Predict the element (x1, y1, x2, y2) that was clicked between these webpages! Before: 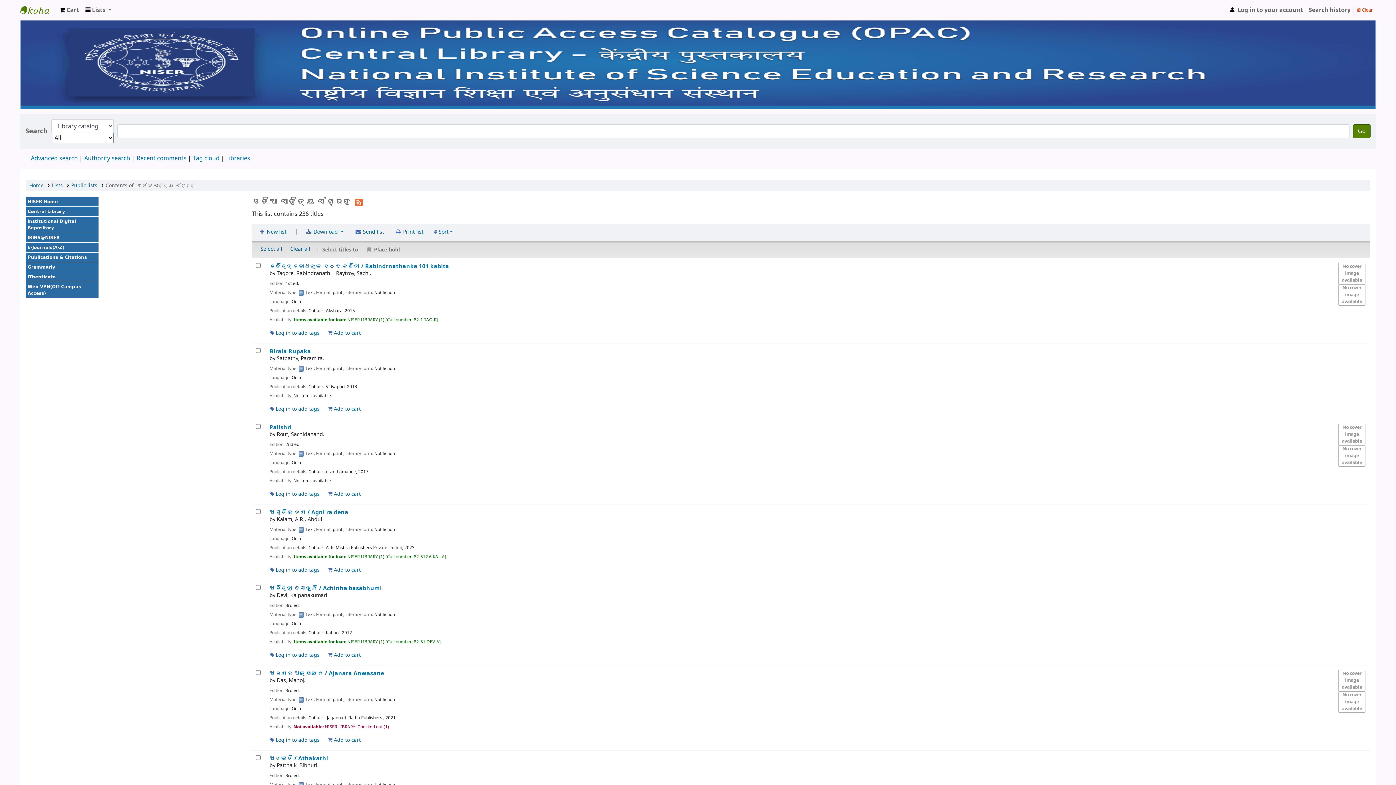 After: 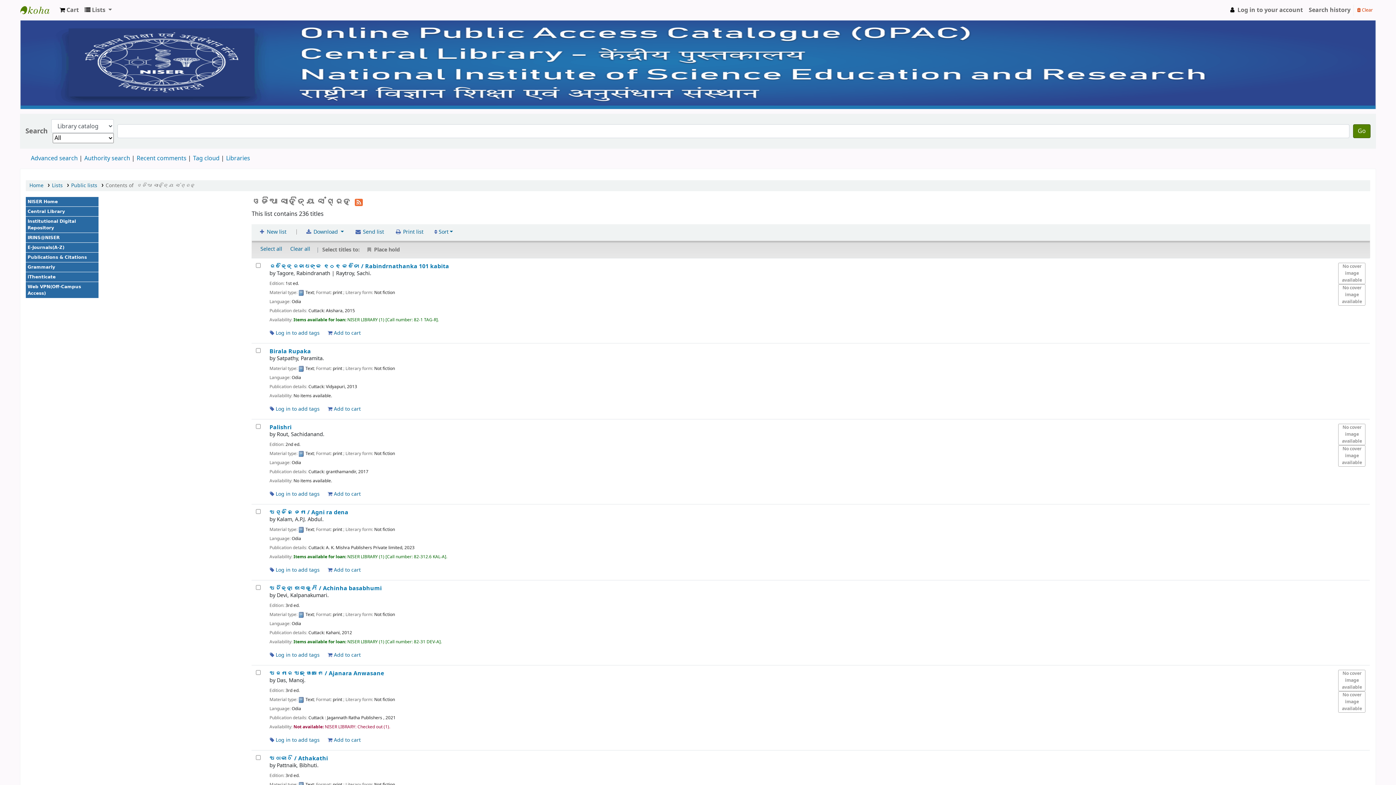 Action: label: Institutional Digital Repository bbox: (25, 216, 98, 232)